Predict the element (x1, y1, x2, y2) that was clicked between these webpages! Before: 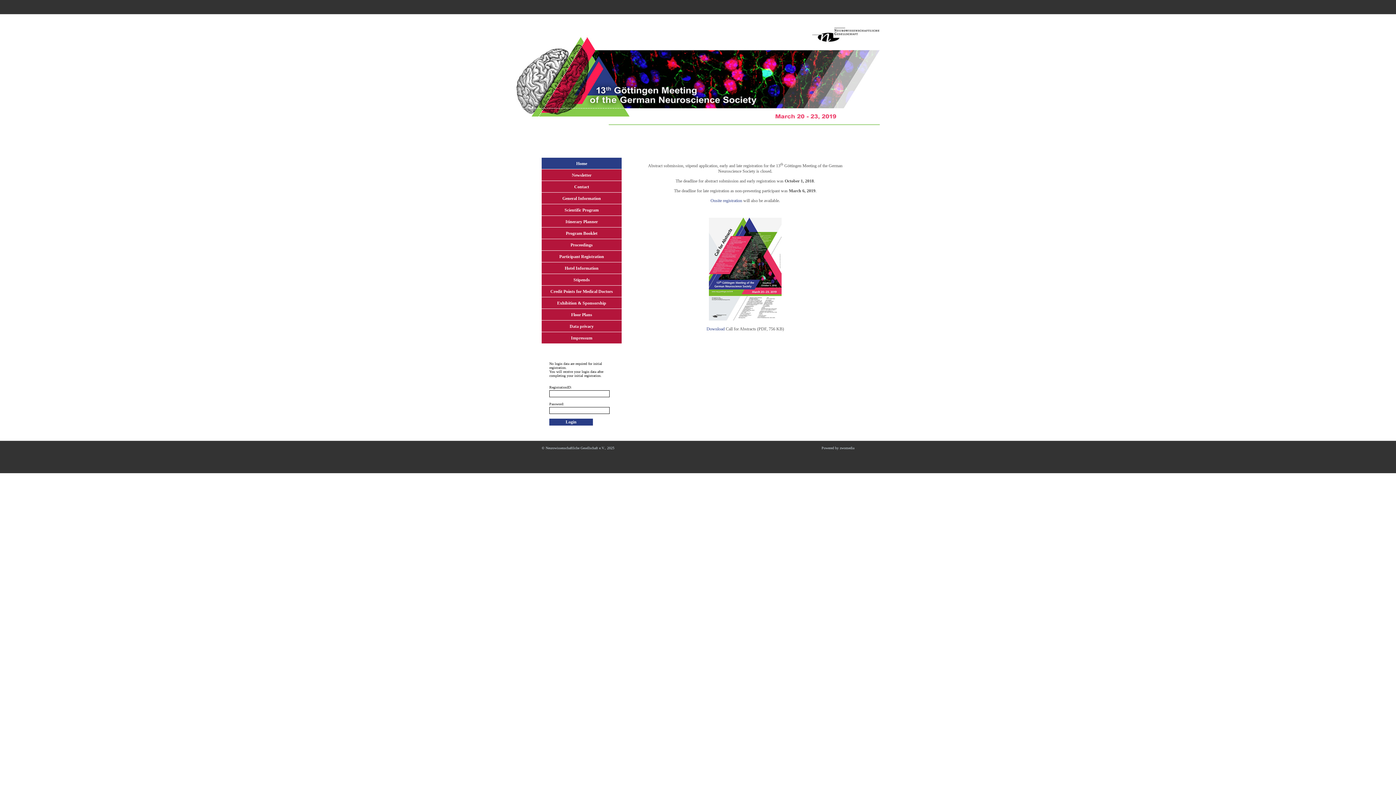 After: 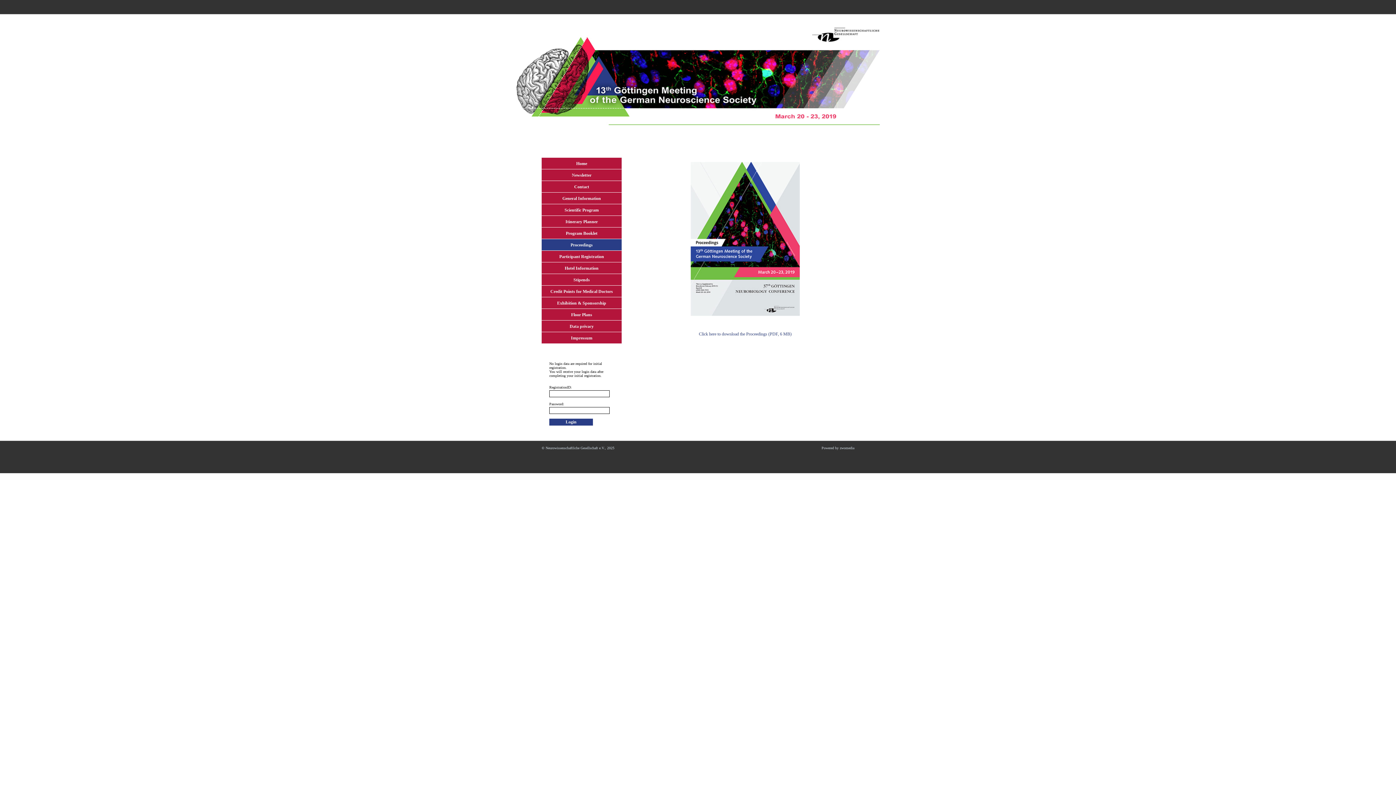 Action: bbox: (570, 242, 592, 247) label: Proceedings